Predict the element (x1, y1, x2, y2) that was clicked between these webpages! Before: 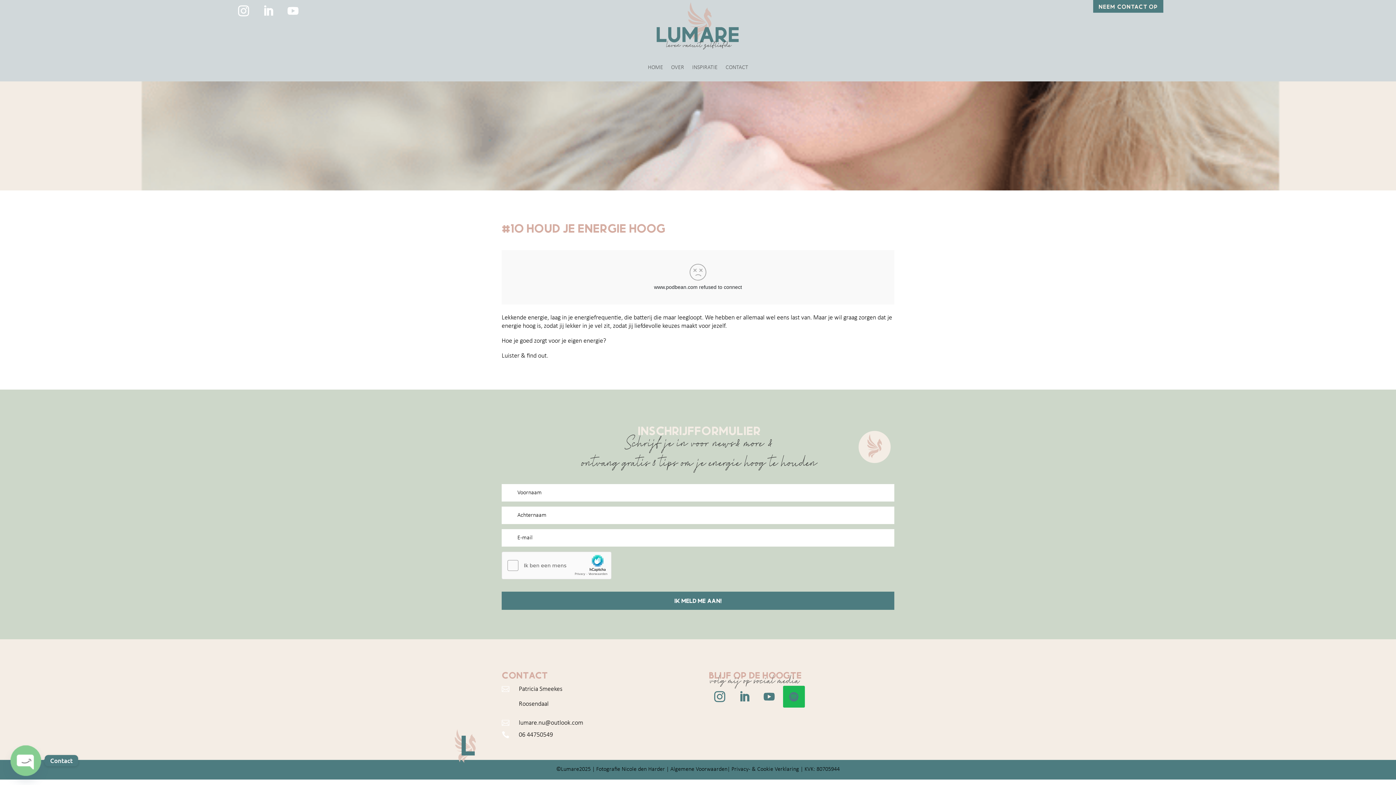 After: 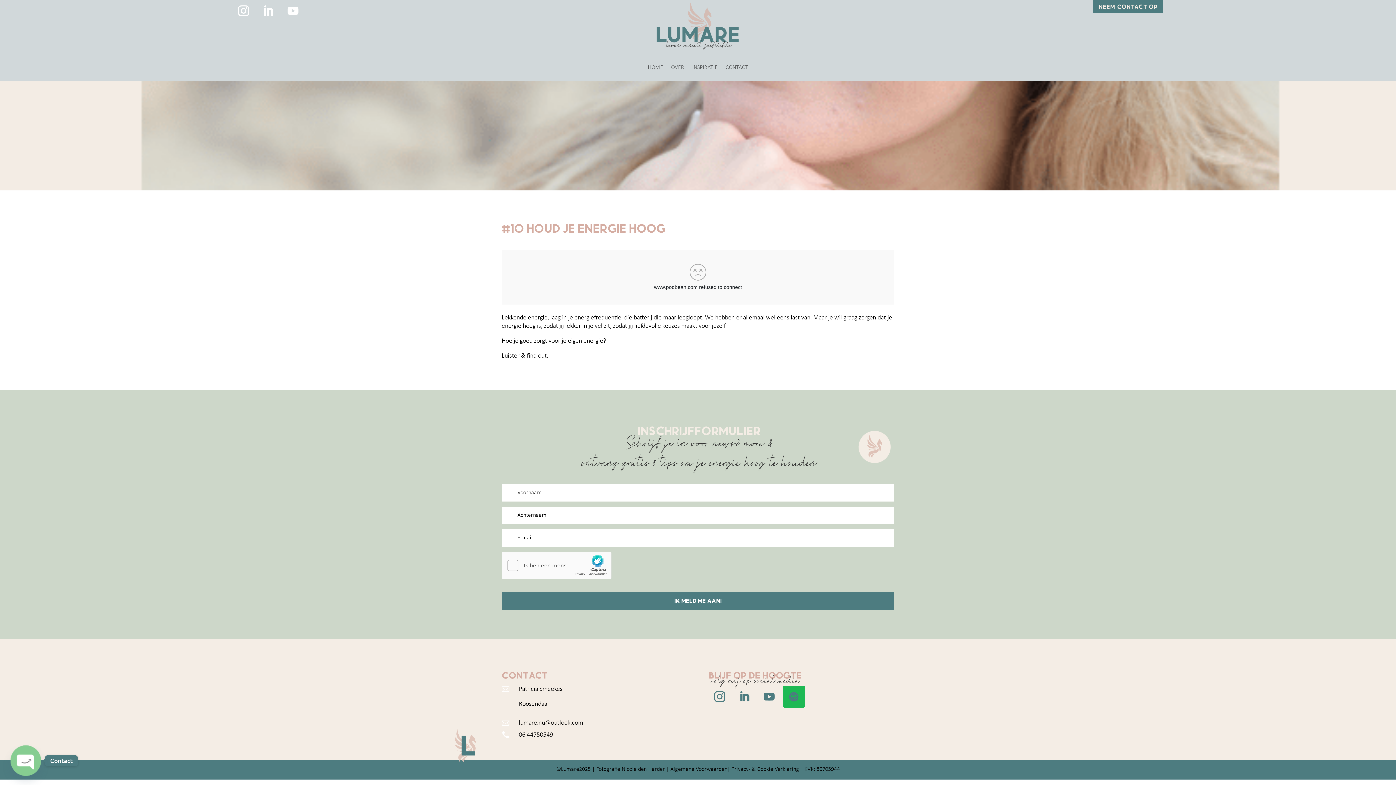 Action: bbox: (783, 686, 804, 708)